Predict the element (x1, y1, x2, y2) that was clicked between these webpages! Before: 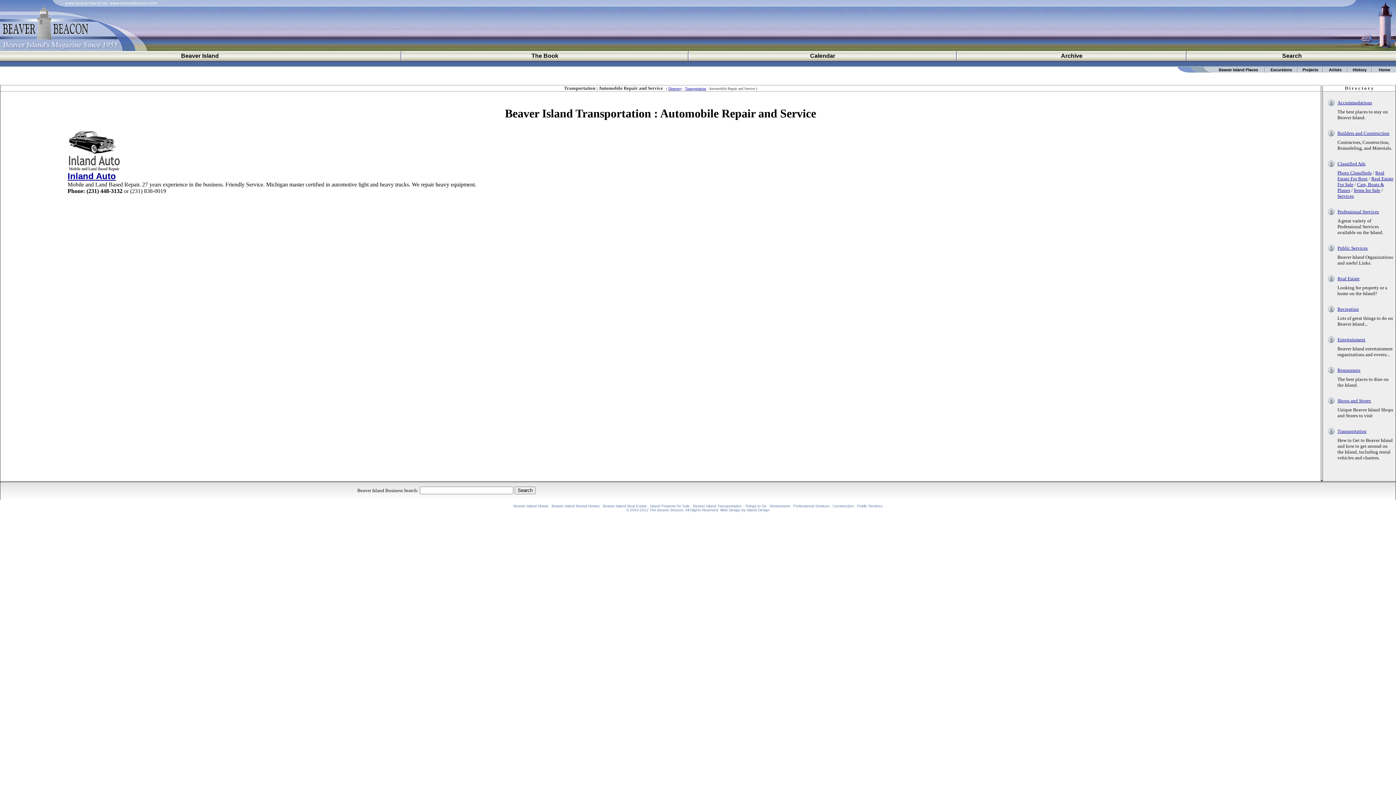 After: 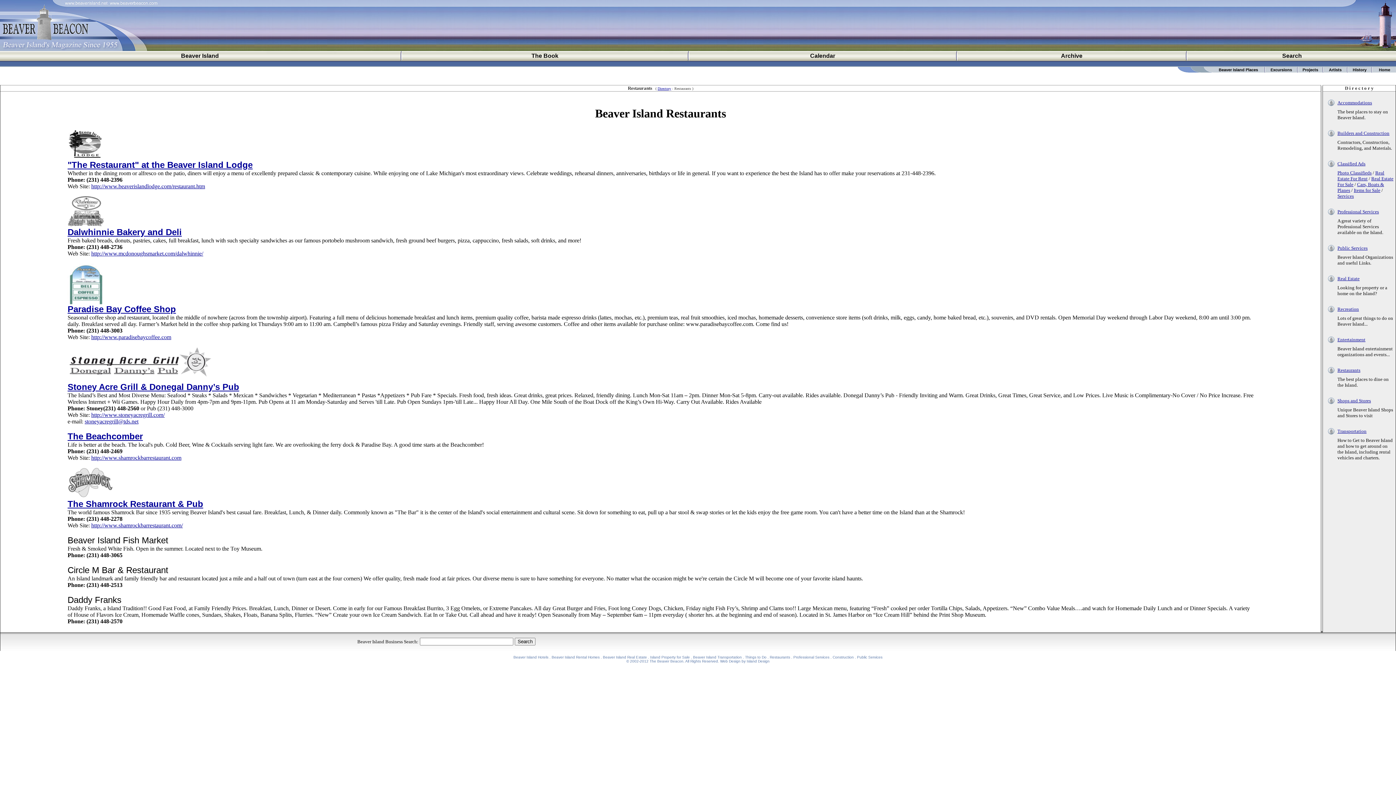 Action: bbox: (1328, 367, 1334, 372)